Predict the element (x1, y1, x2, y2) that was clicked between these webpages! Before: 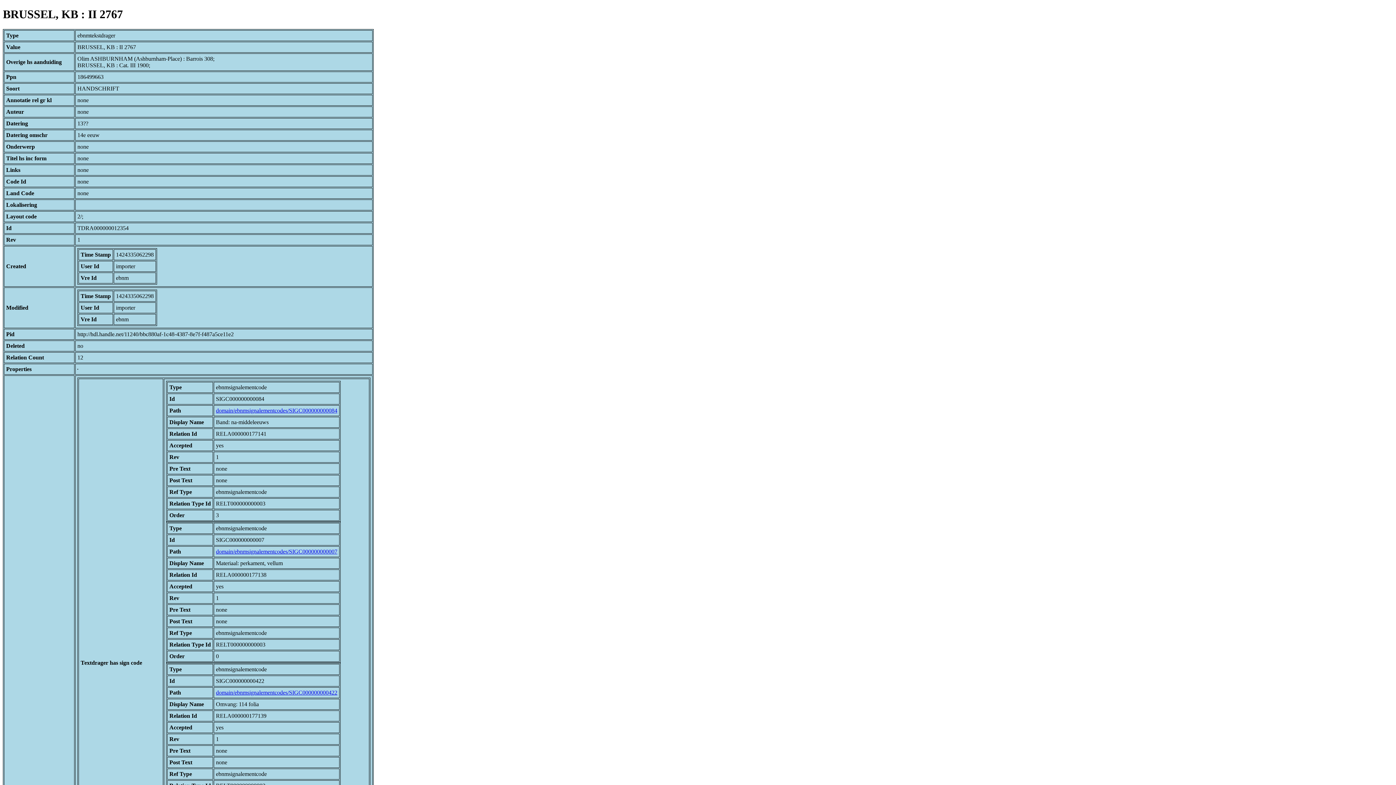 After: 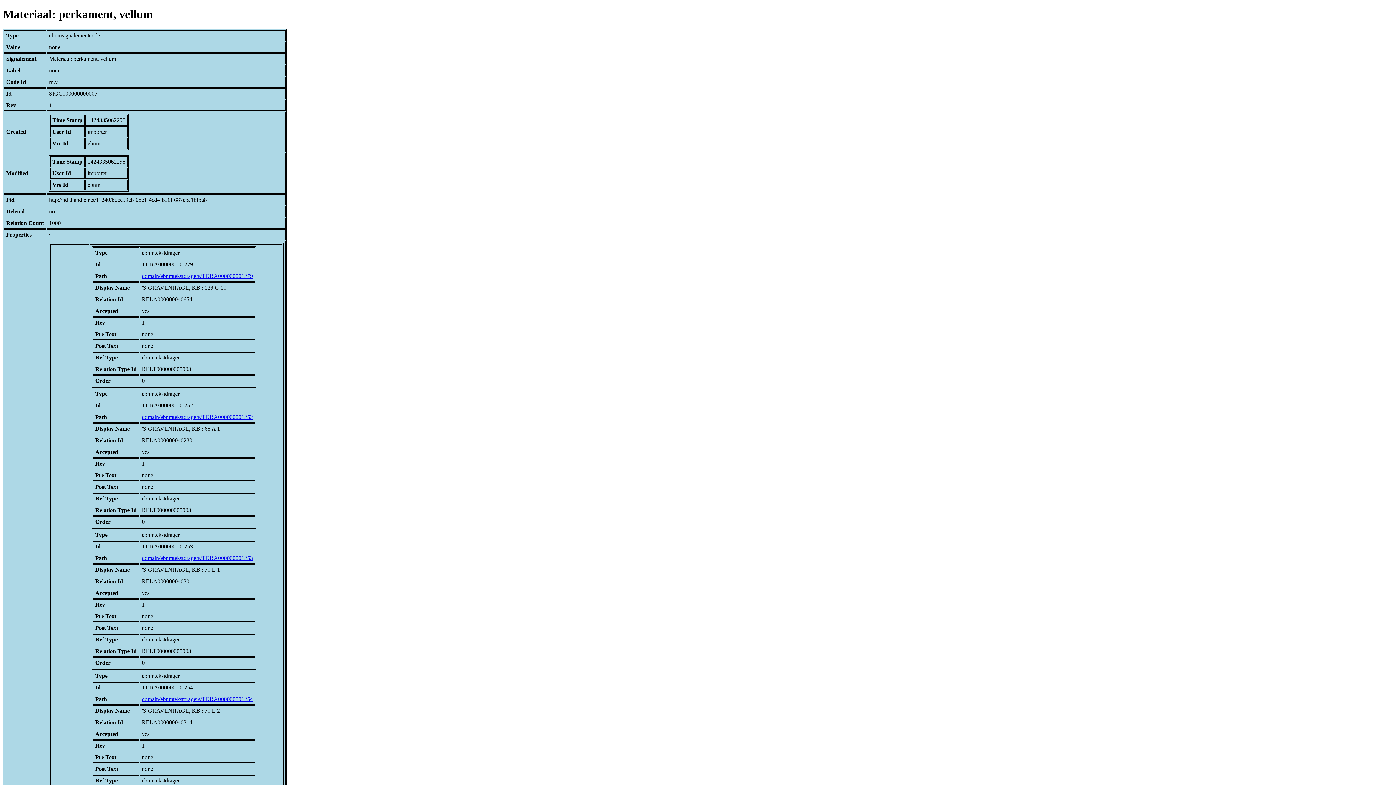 Action: label: domain/ebnmsignalementcodes/SIGC000000000007 bbox: (216, 548, 337, 554)